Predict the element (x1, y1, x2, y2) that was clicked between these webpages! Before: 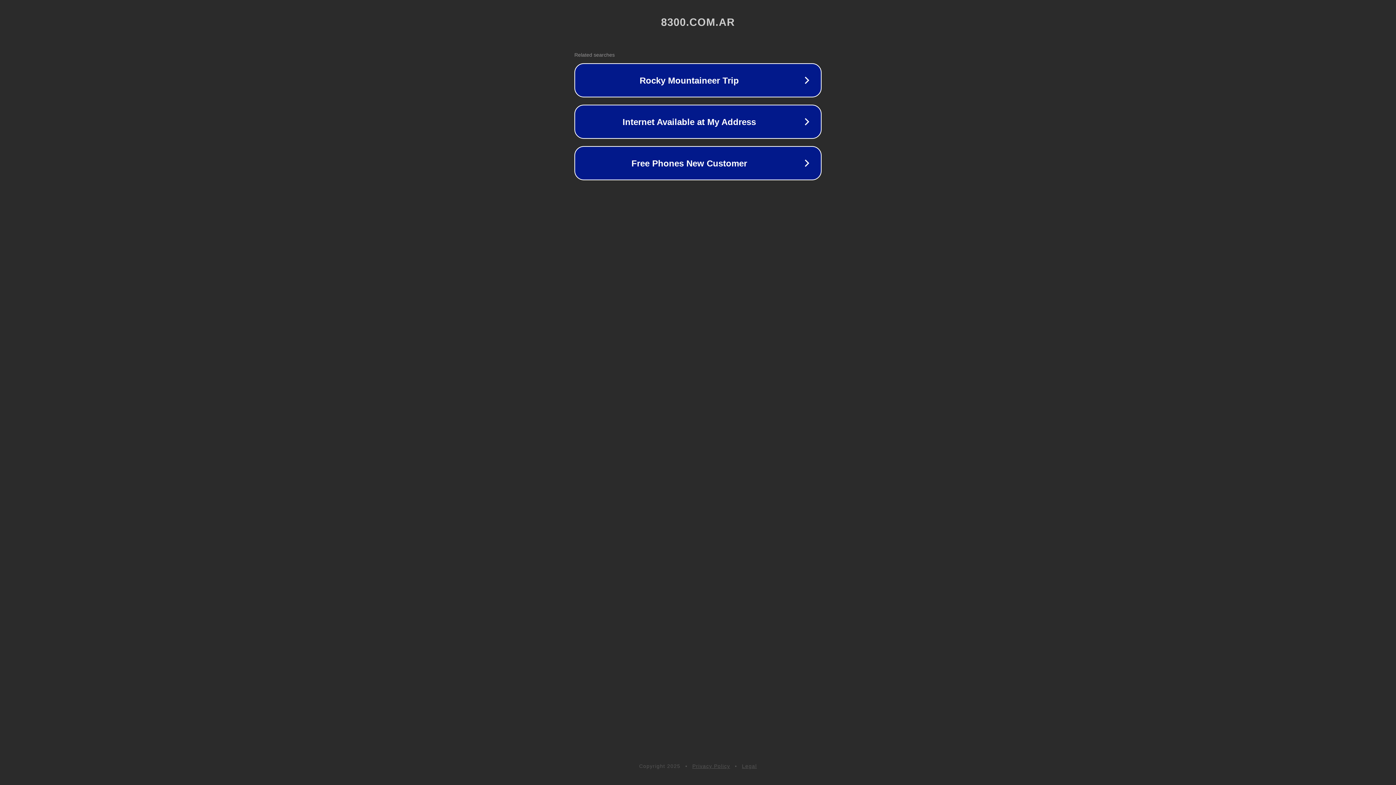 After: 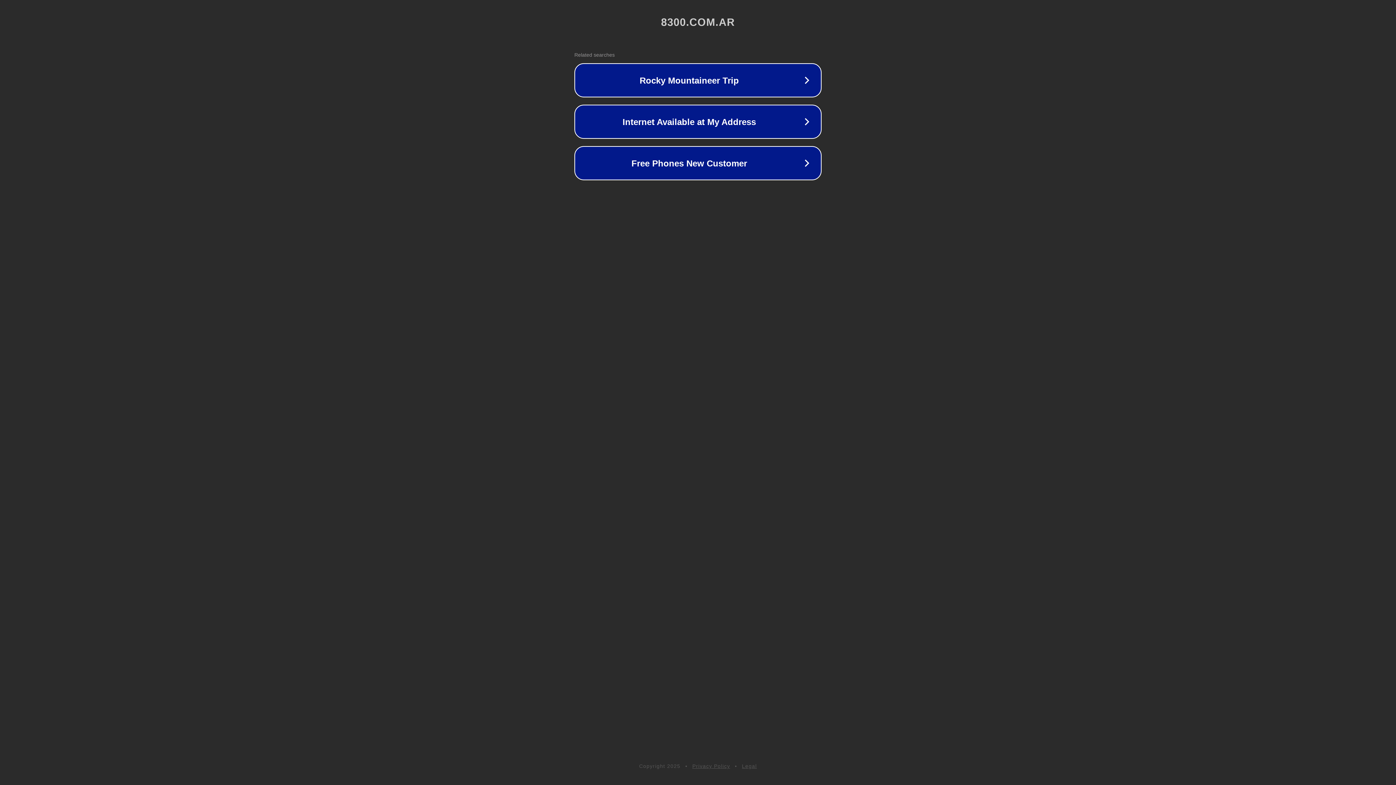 Action: bbox: (692, 763, 730, 769) label: Privacy Policy